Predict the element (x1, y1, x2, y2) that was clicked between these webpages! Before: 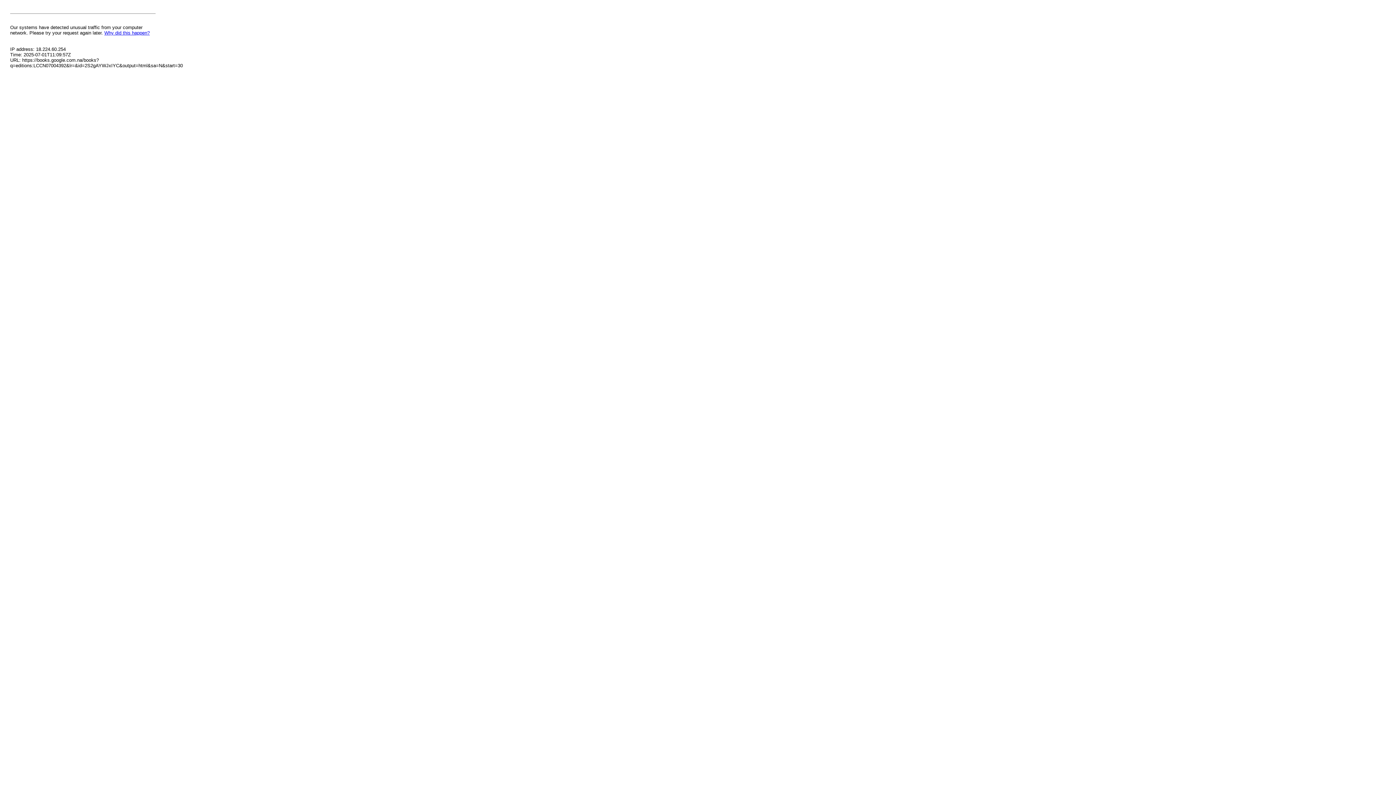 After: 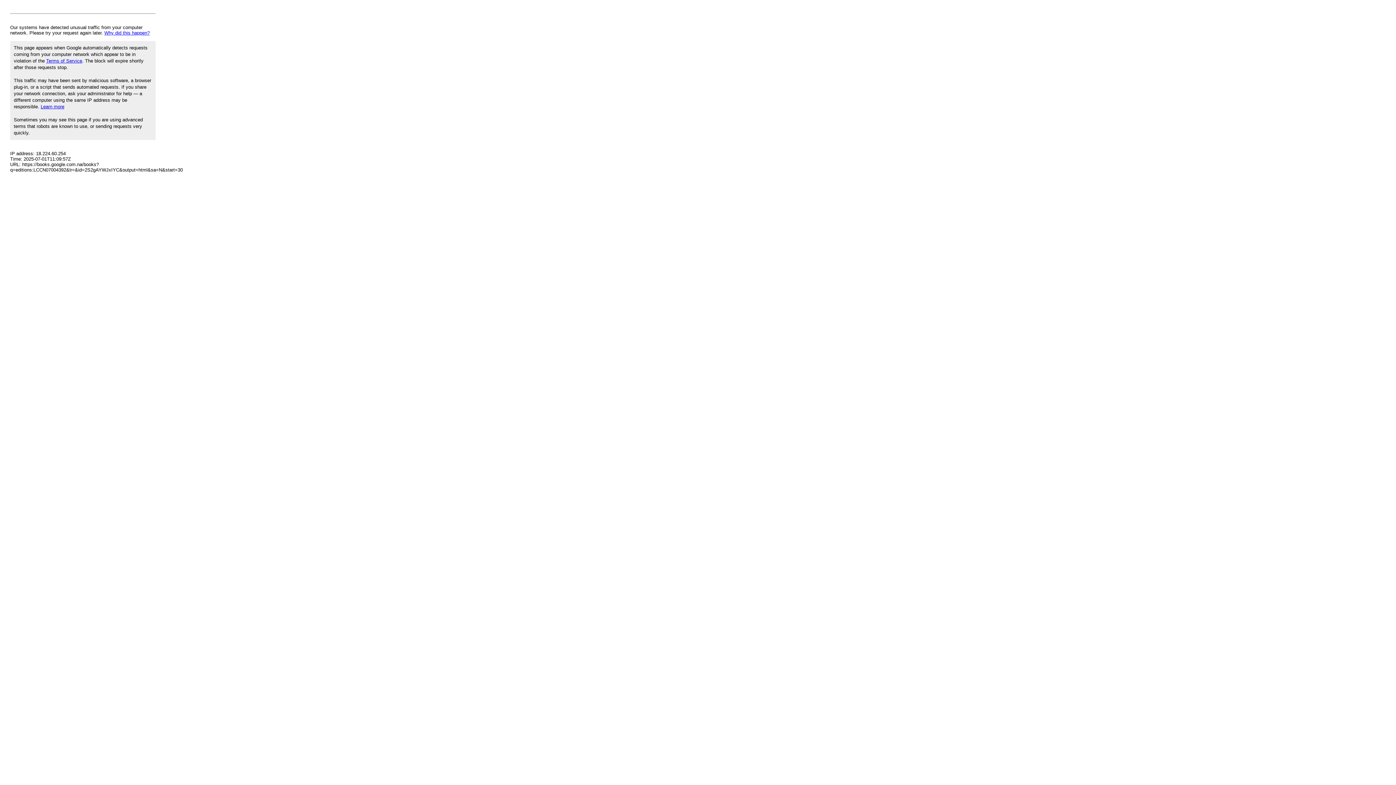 Action: label: Why did this happen? bbox: (104, 30, 149, 35)